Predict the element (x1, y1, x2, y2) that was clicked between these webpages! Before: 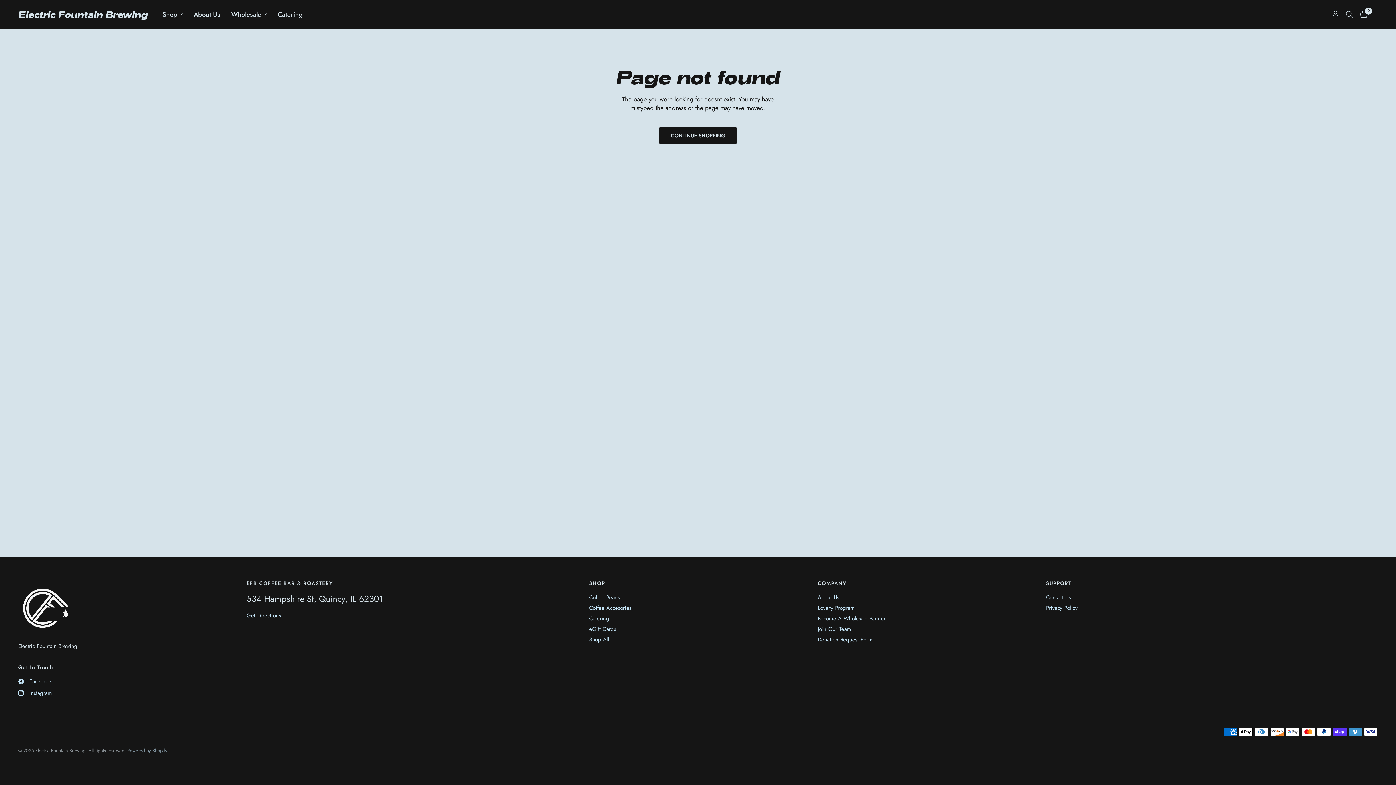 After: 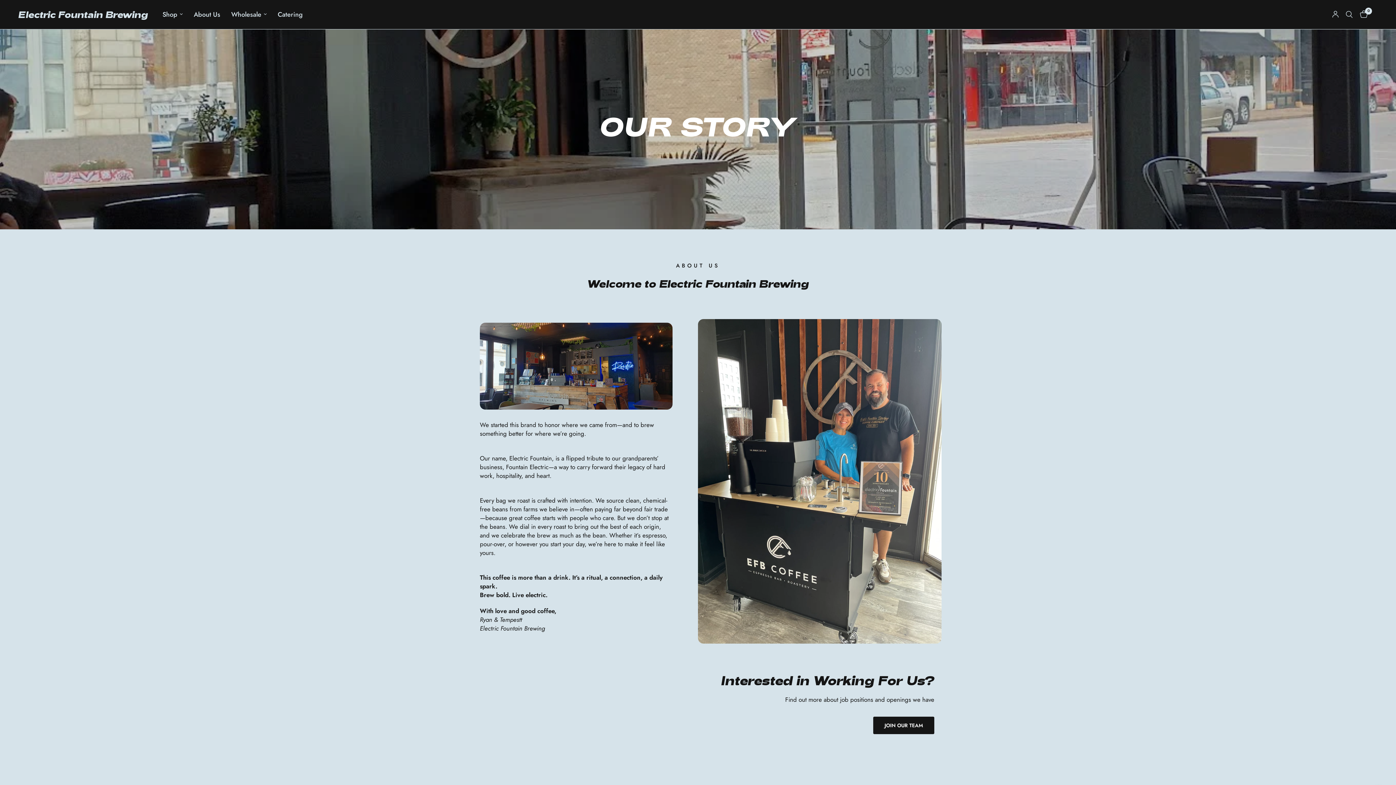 Action: label: About Us bbox: (193, 9, 220, 19)